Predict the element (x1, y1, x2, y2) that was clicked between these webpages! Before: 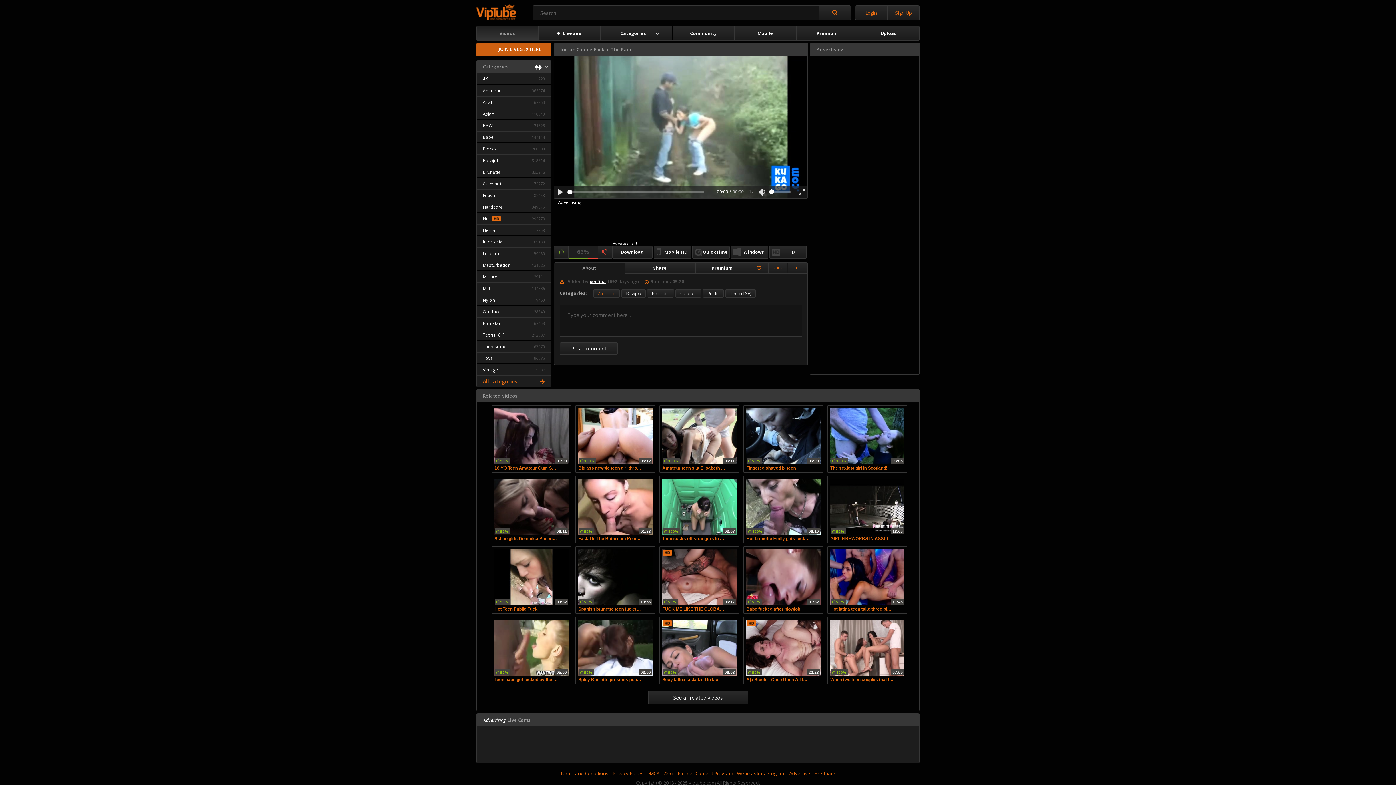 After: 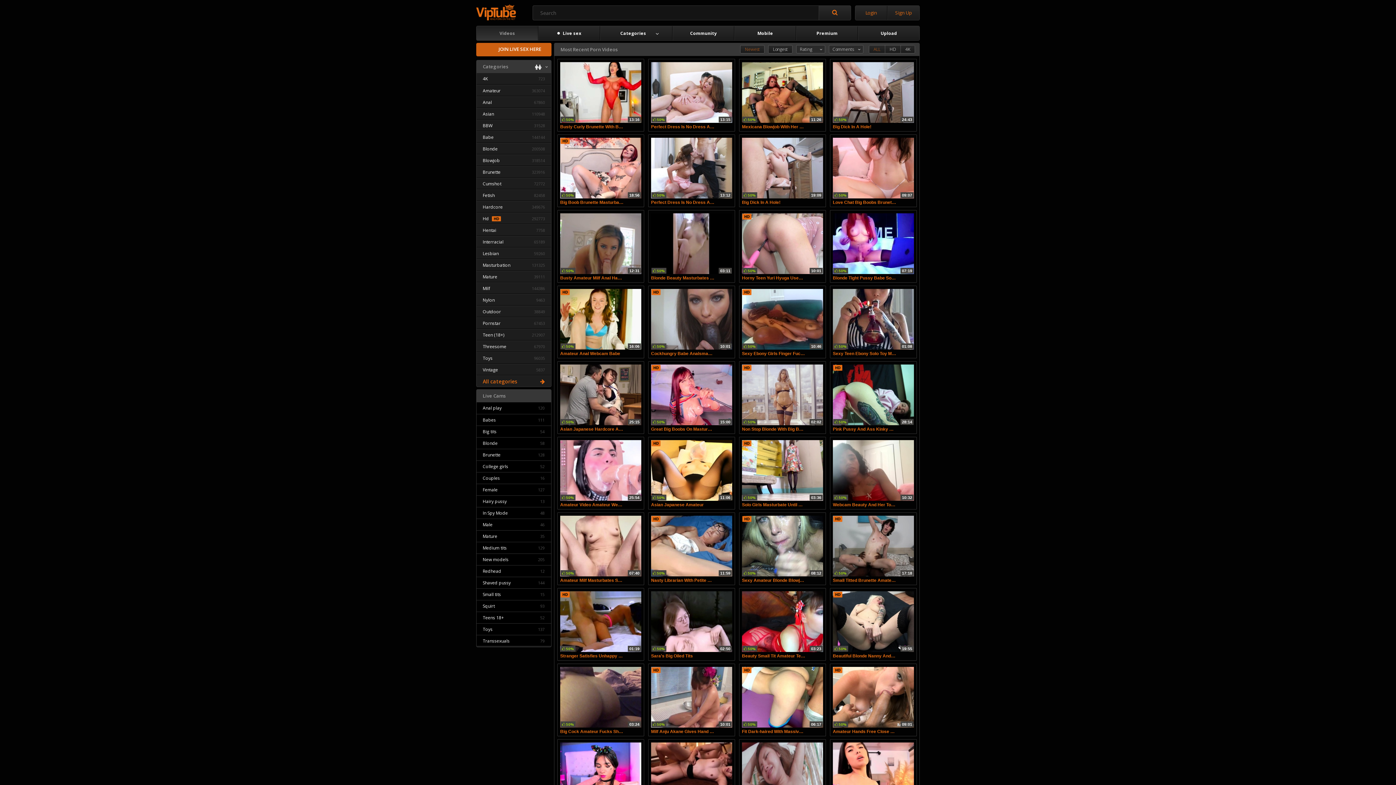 Action: label: viptube bbox: (476, 4, 516, 20)